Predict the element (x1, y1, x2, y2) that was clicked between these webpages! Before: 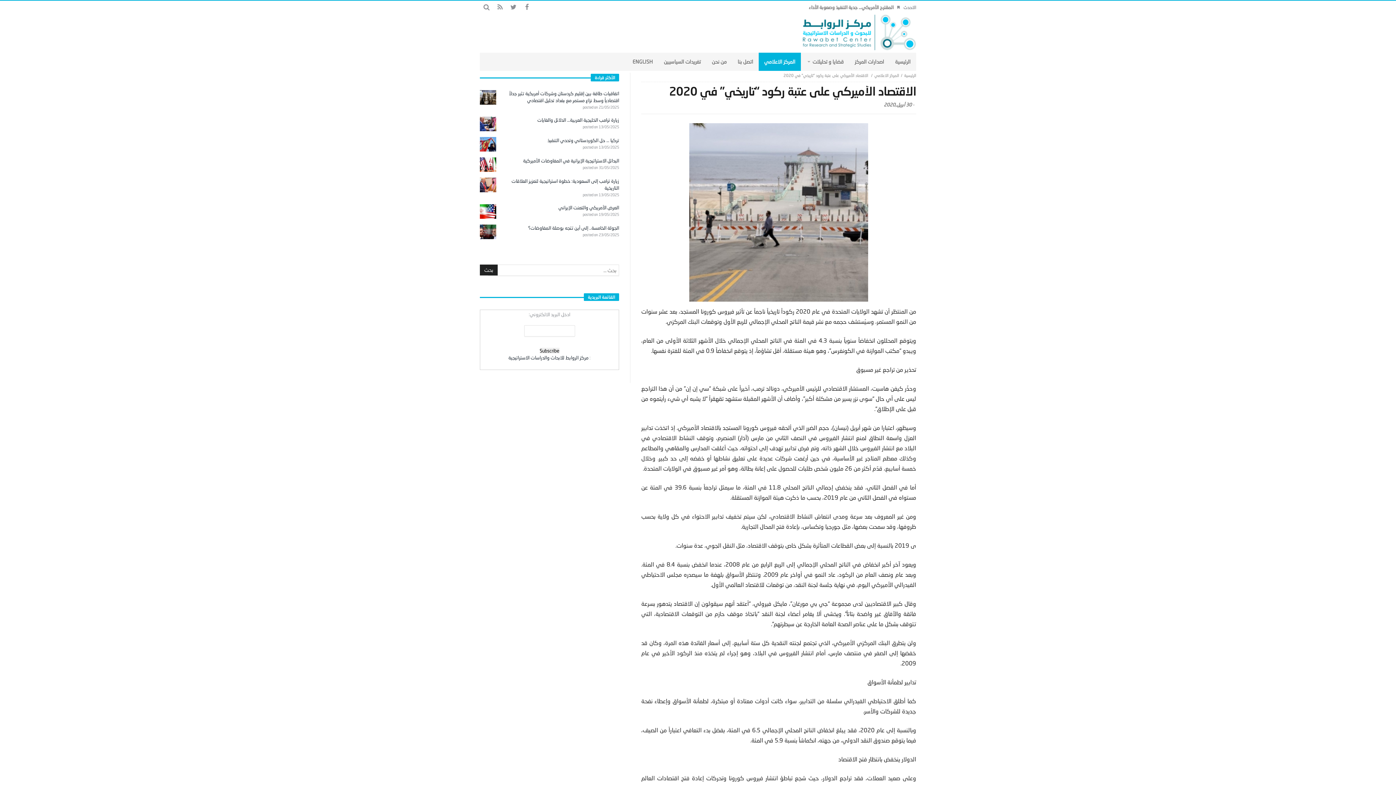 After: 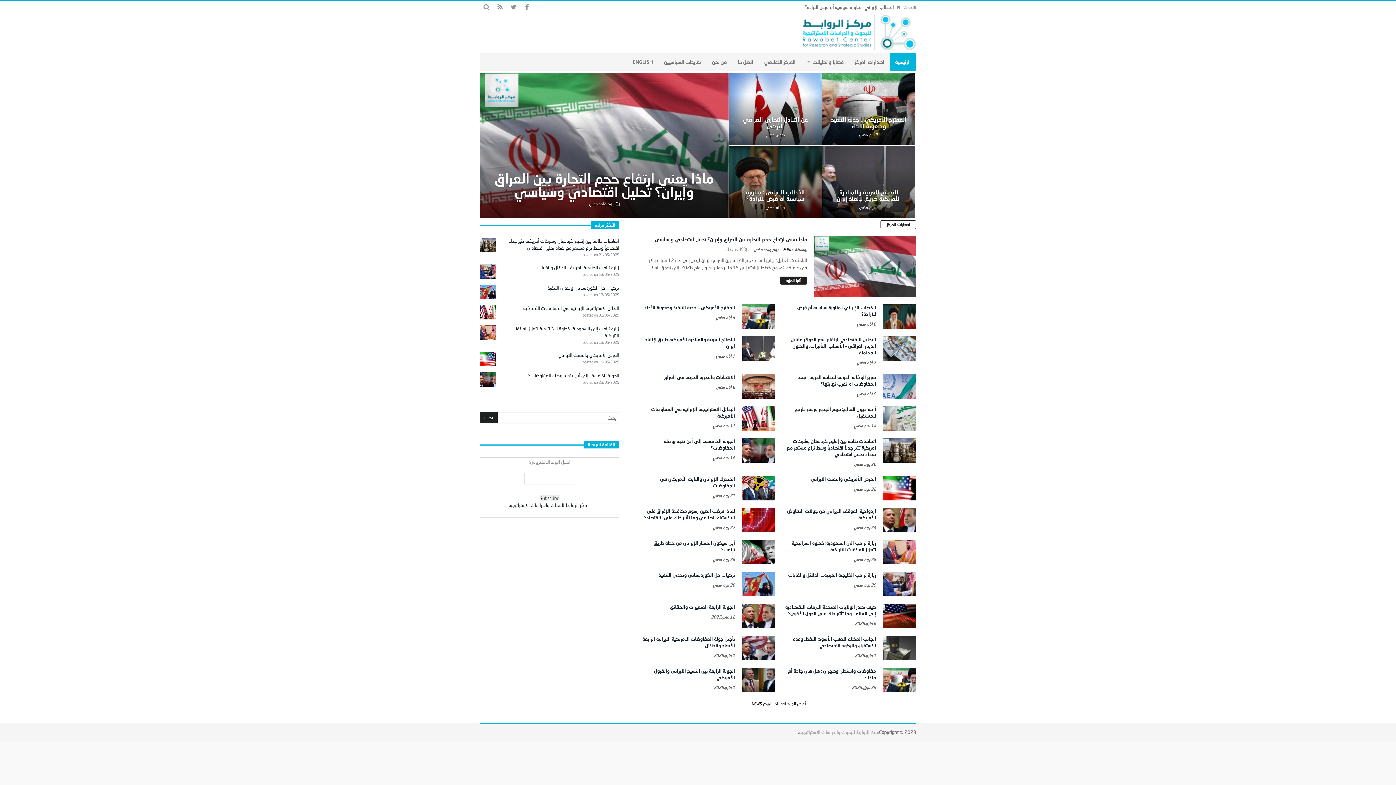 Action: label: ‎الرئيسية bbox: (904, 73, 916, 77)